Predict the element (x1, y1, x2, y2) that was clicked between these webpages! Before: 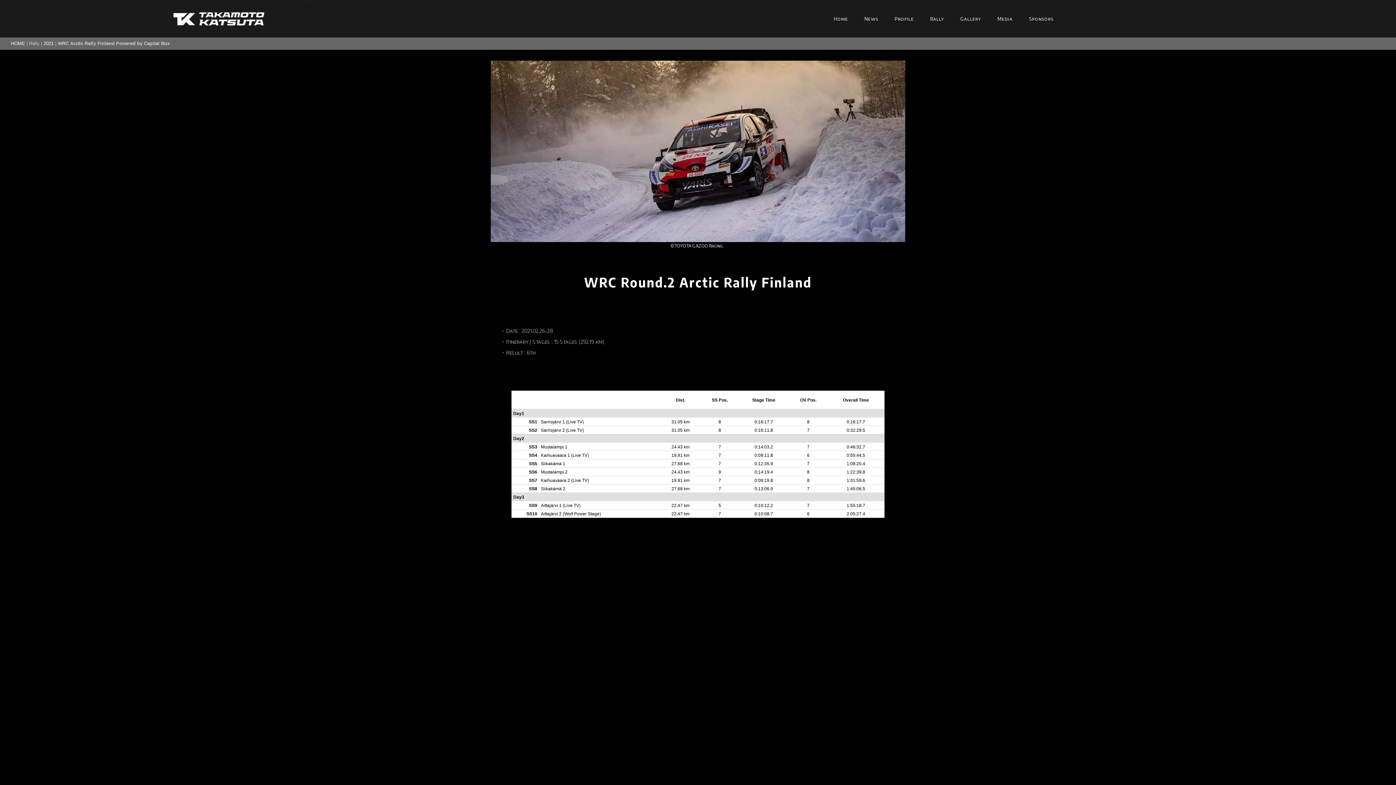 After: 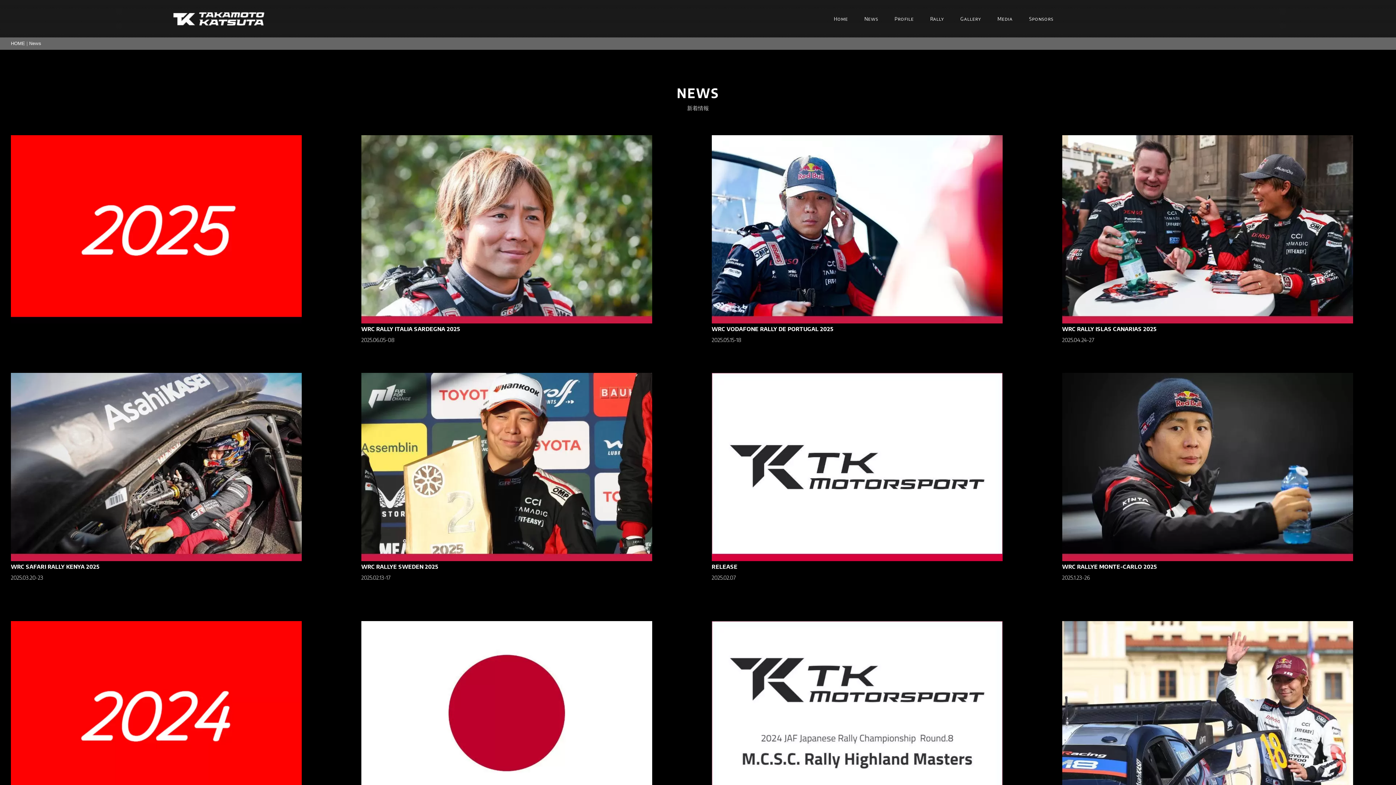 Action: label: News bbox: (857, 14, 885, 23)